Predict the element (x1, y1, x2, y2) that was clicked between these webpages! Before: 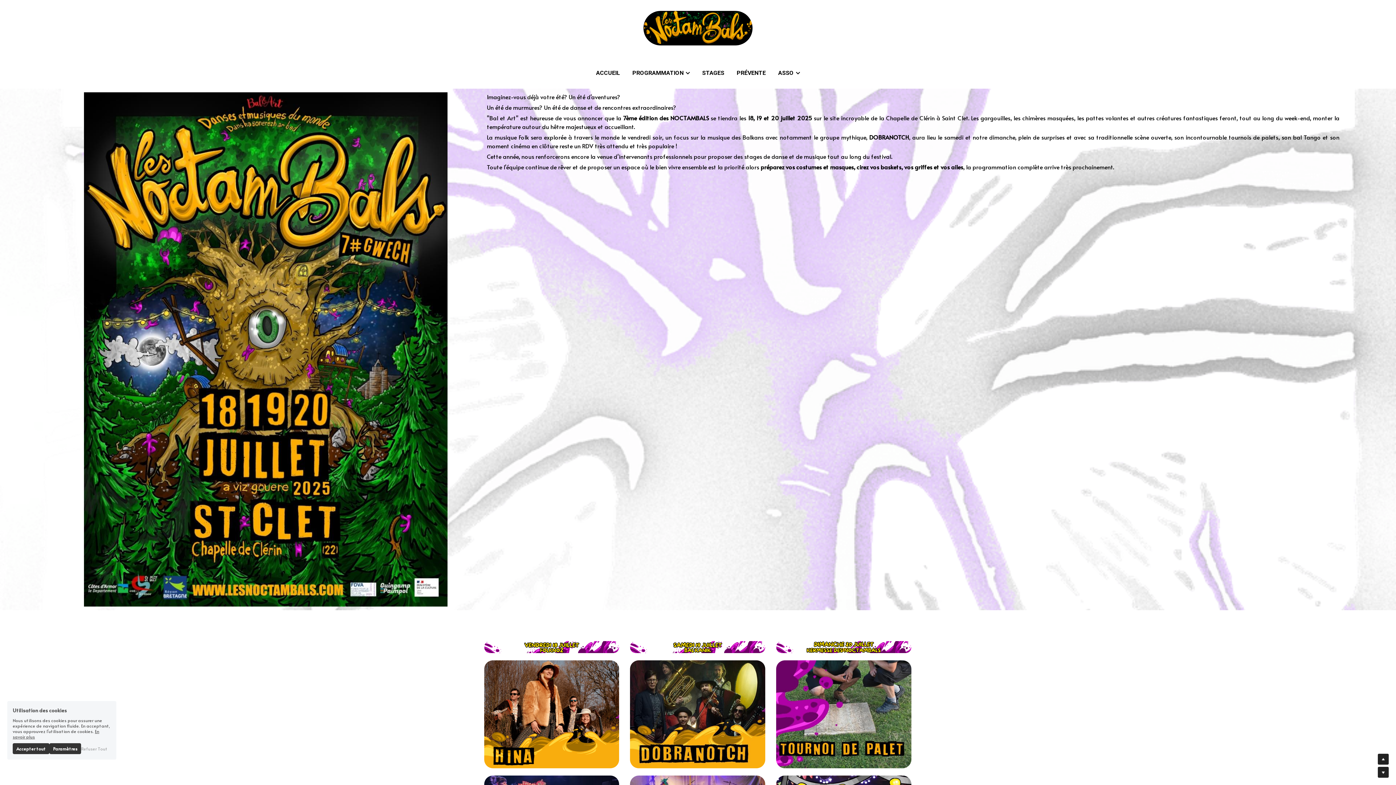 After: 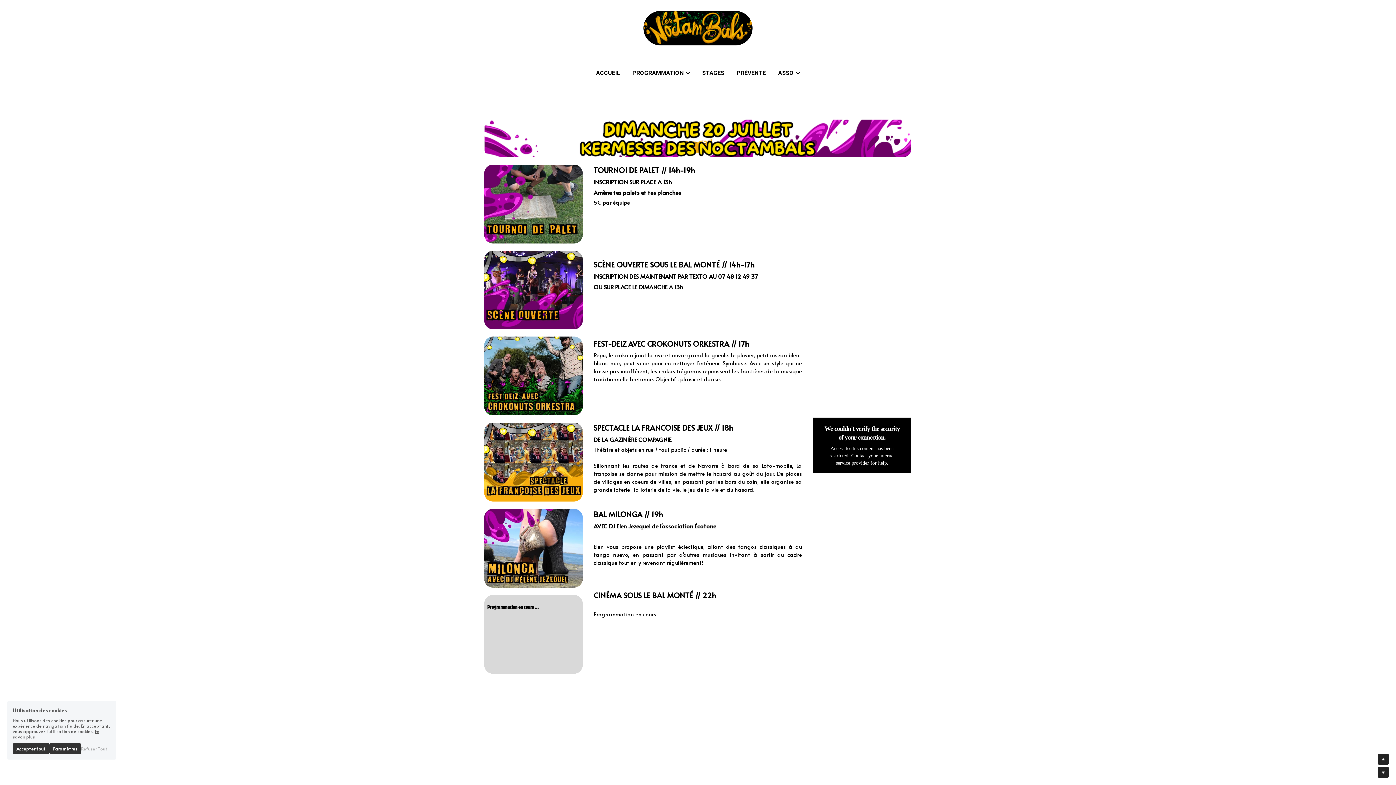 Action: label: image link bbox: (776, 711, 911, 717)